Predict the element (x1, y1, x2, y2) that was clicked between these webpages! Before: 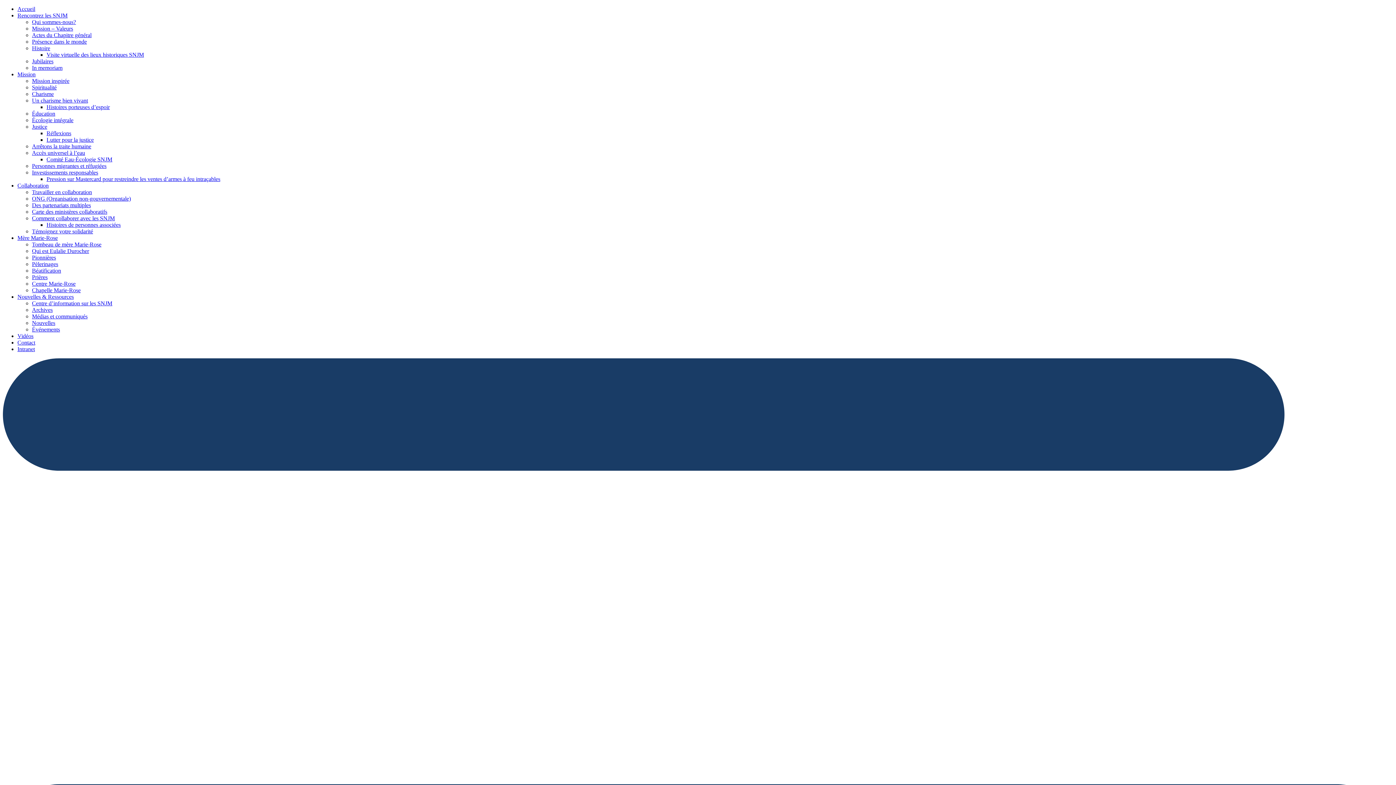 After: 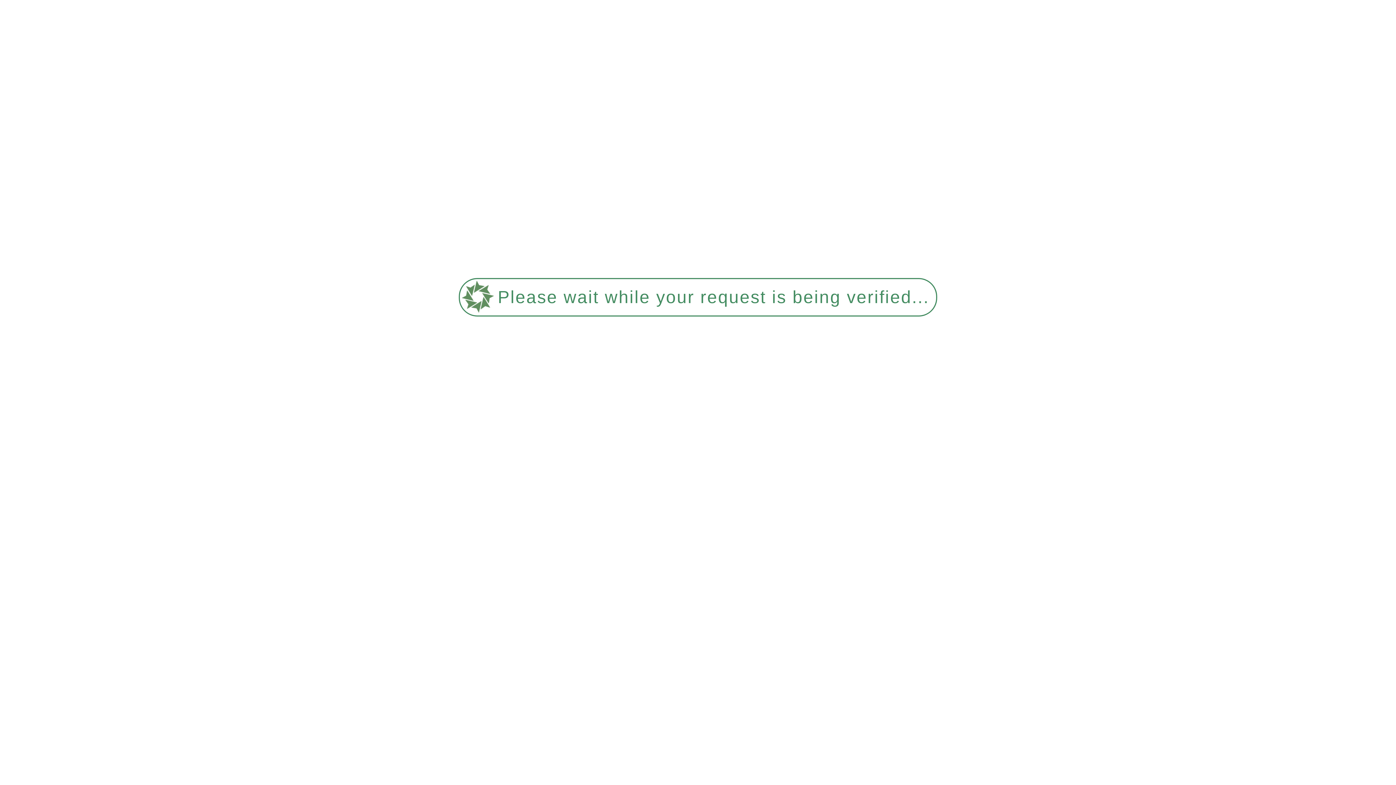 Action: label: Accueil bbox: (17, 5, 35, 12)